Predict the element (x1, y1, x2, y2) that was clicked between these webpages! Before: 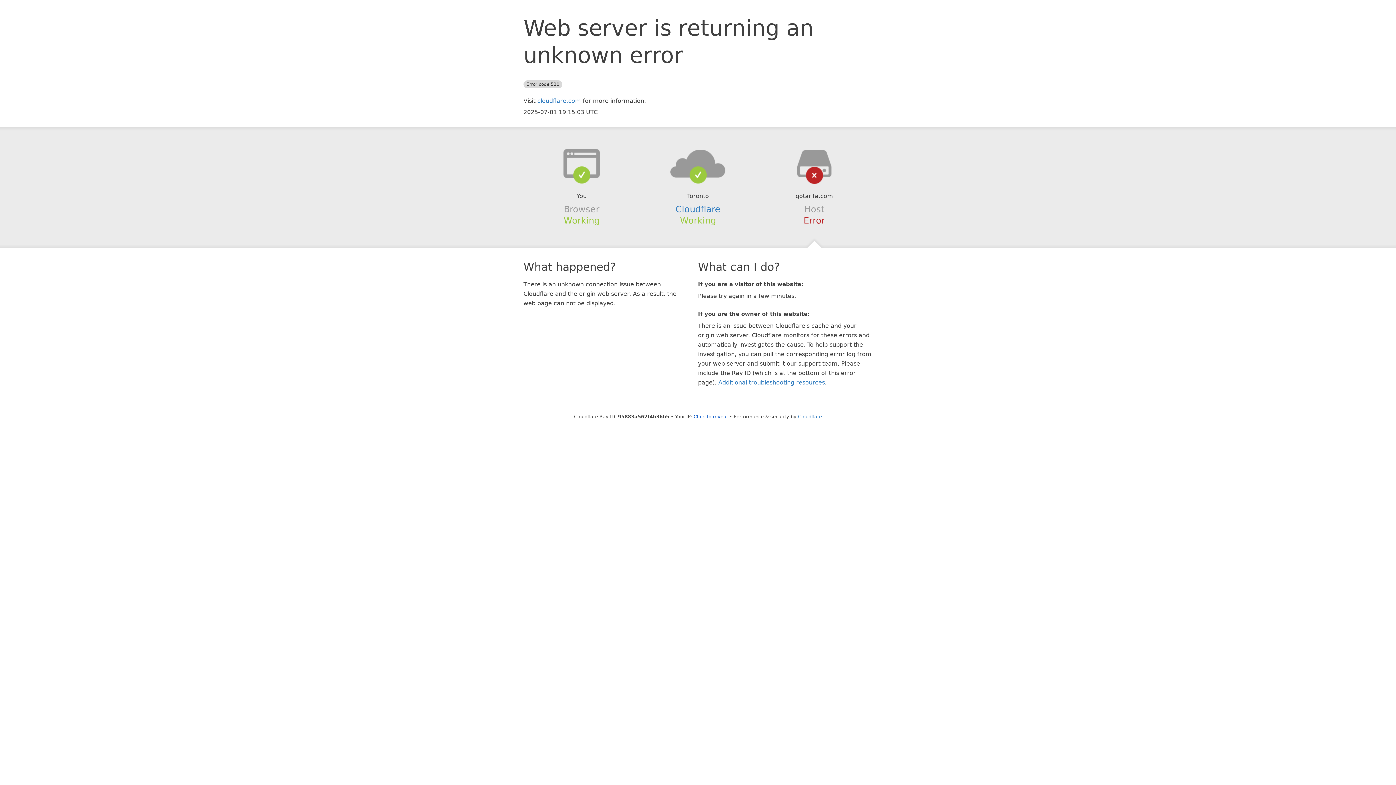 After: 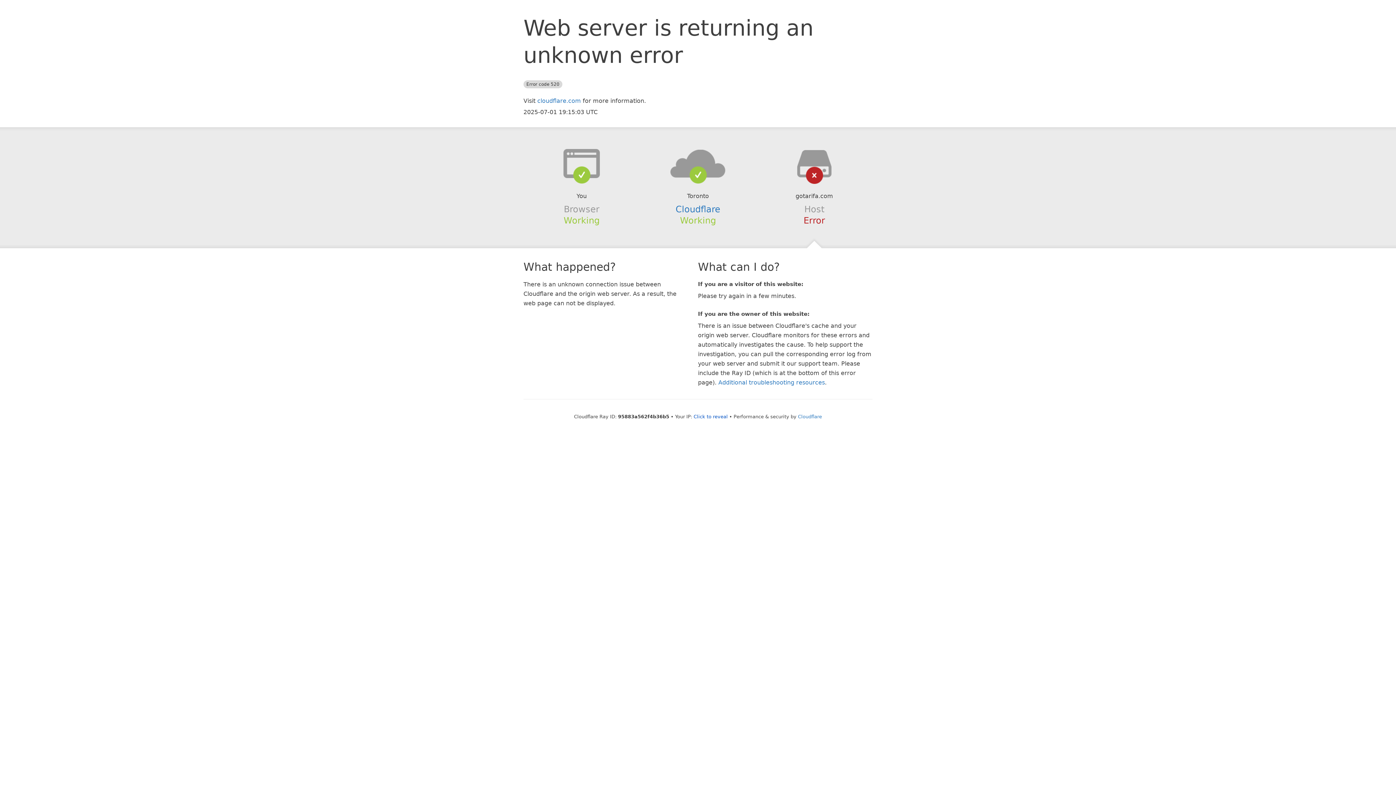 Action: bbox: (639, 148, 756, 178)